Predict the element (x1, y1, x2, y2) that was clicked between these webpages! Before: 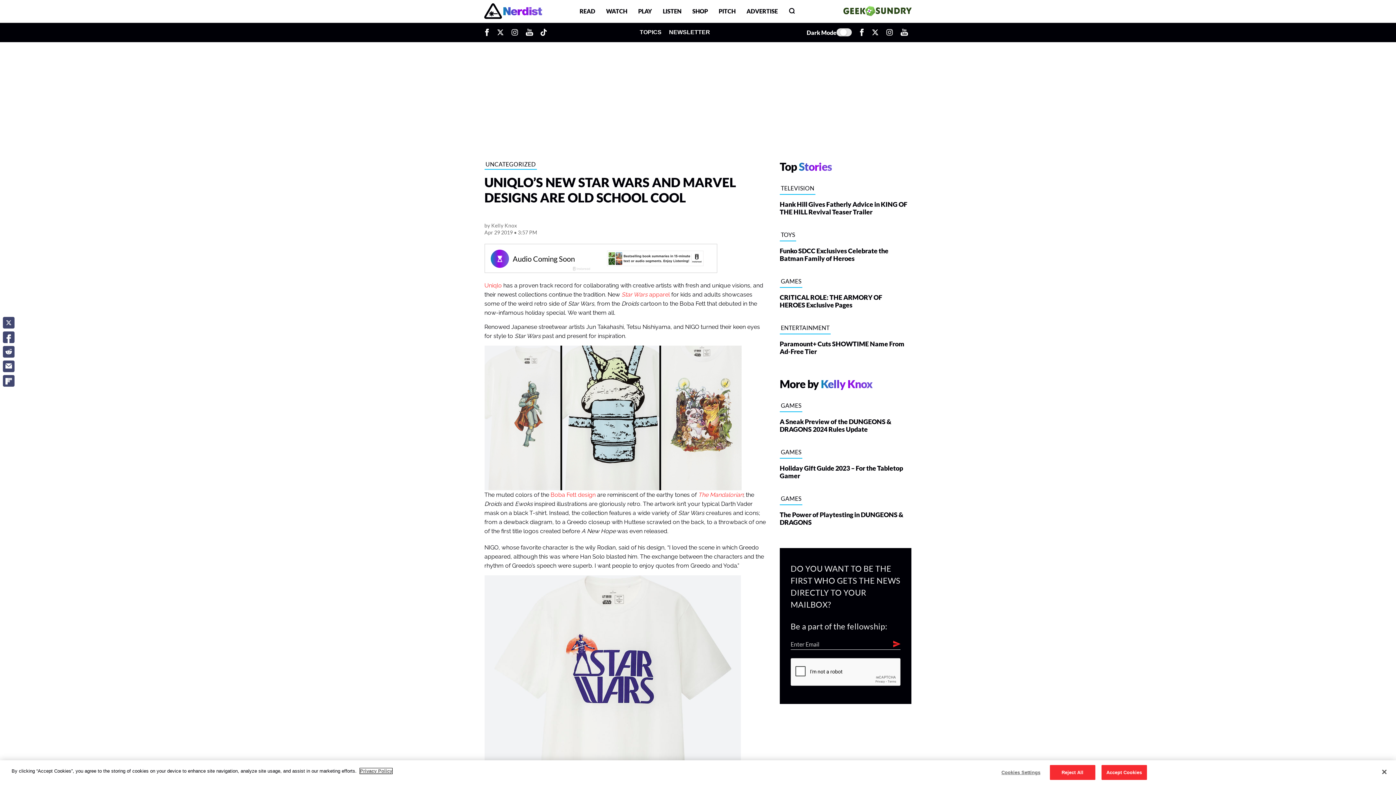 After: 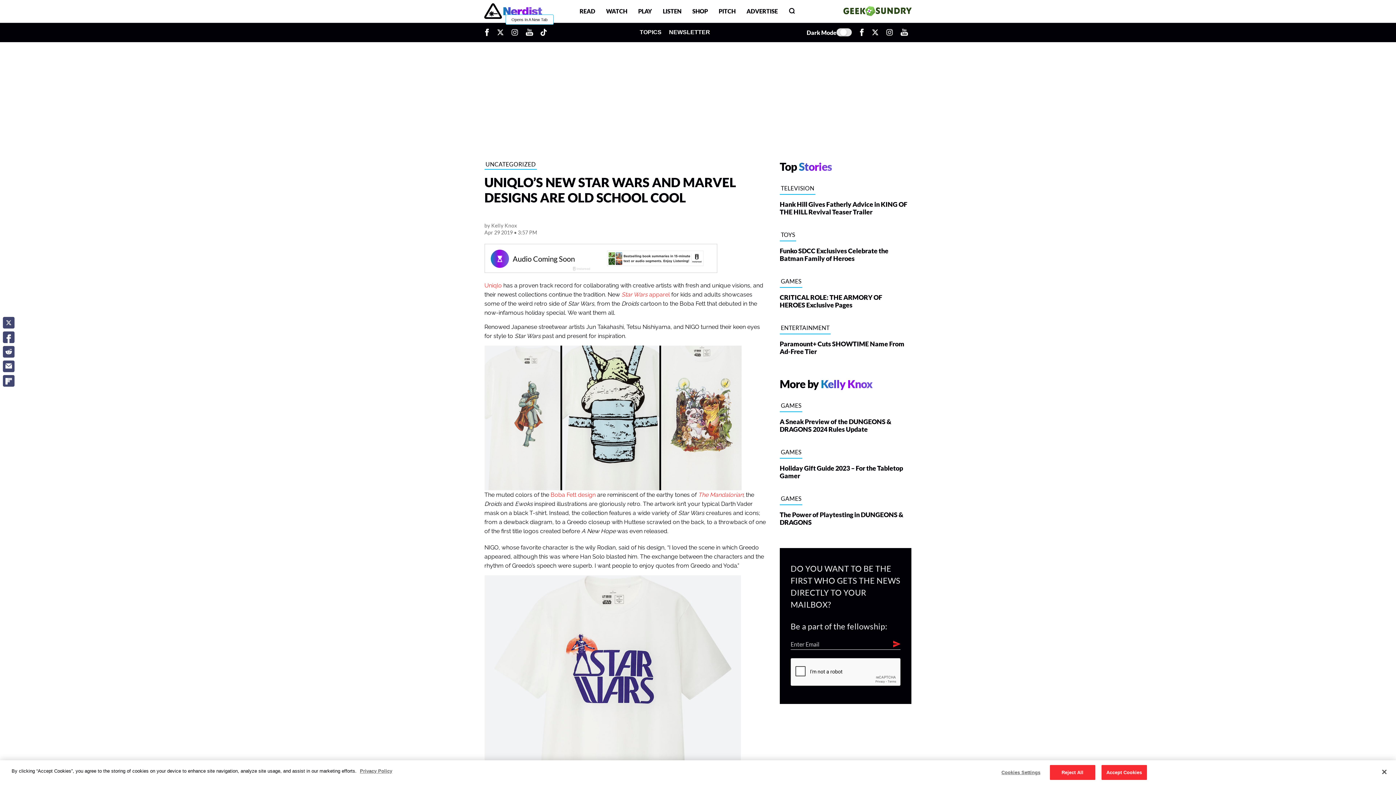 Action: bbox: (522, 22, 537, 41) label: Opens In A New Tab